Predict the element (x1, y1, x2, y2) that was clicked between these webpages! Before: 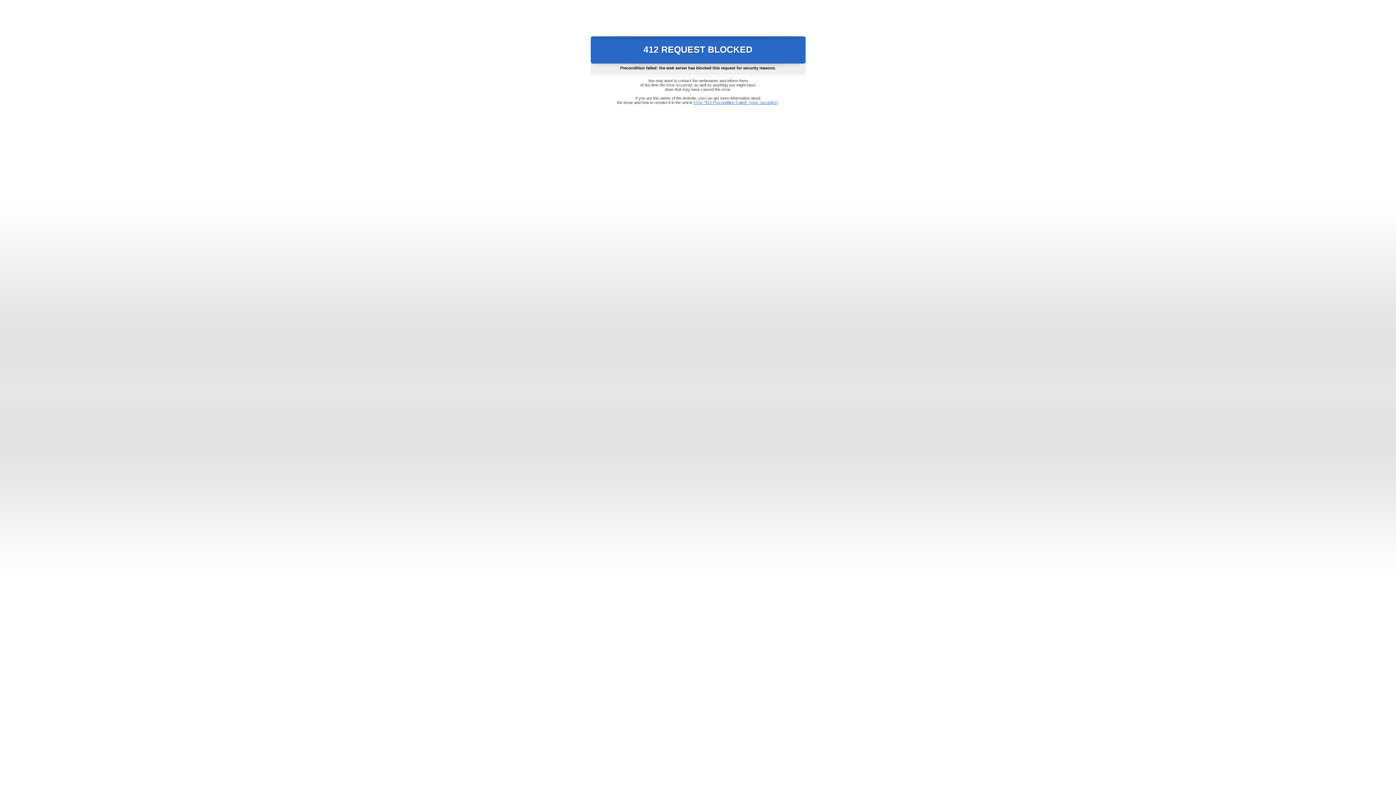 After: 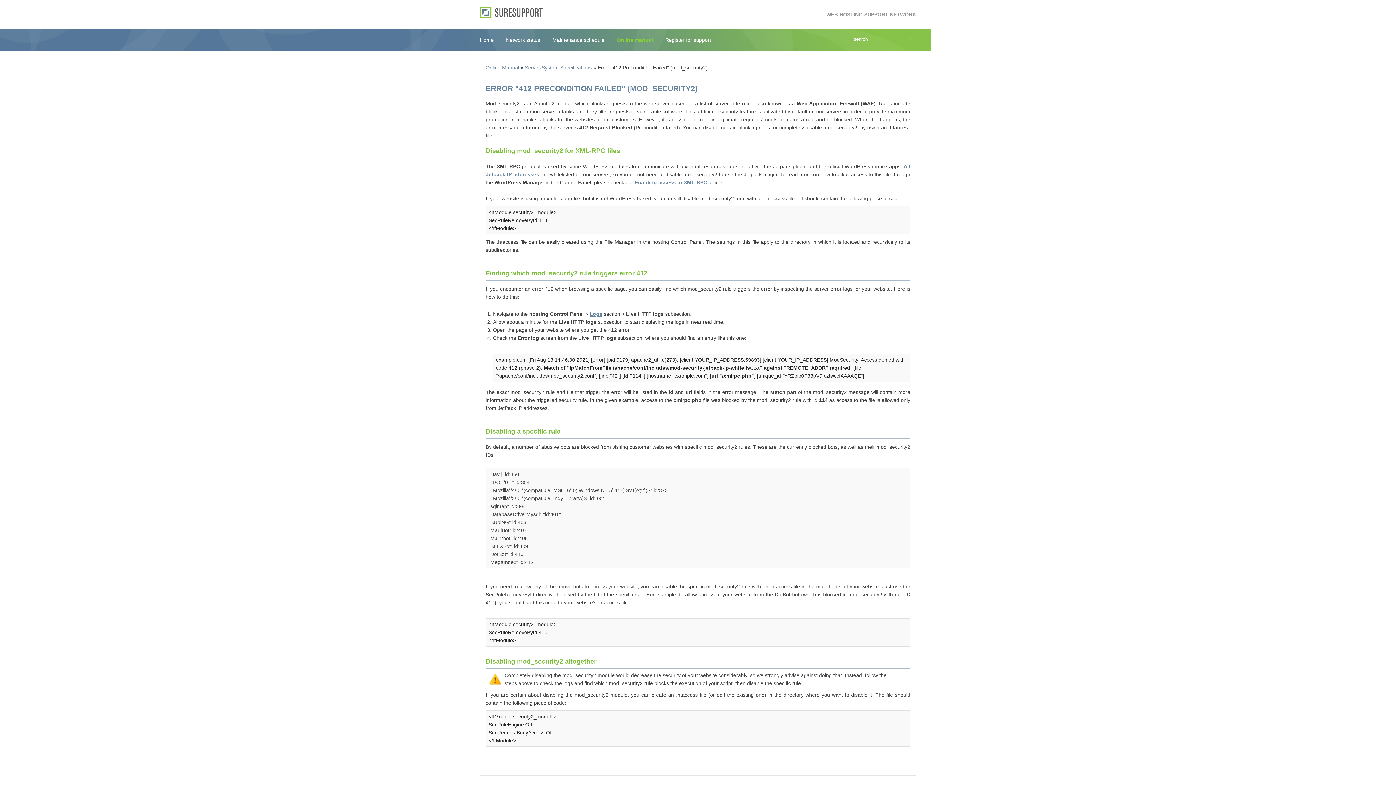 Action: label: Error "412 Precondition Failed" (mod_security2) bbox: (693, 100, 778, 104)